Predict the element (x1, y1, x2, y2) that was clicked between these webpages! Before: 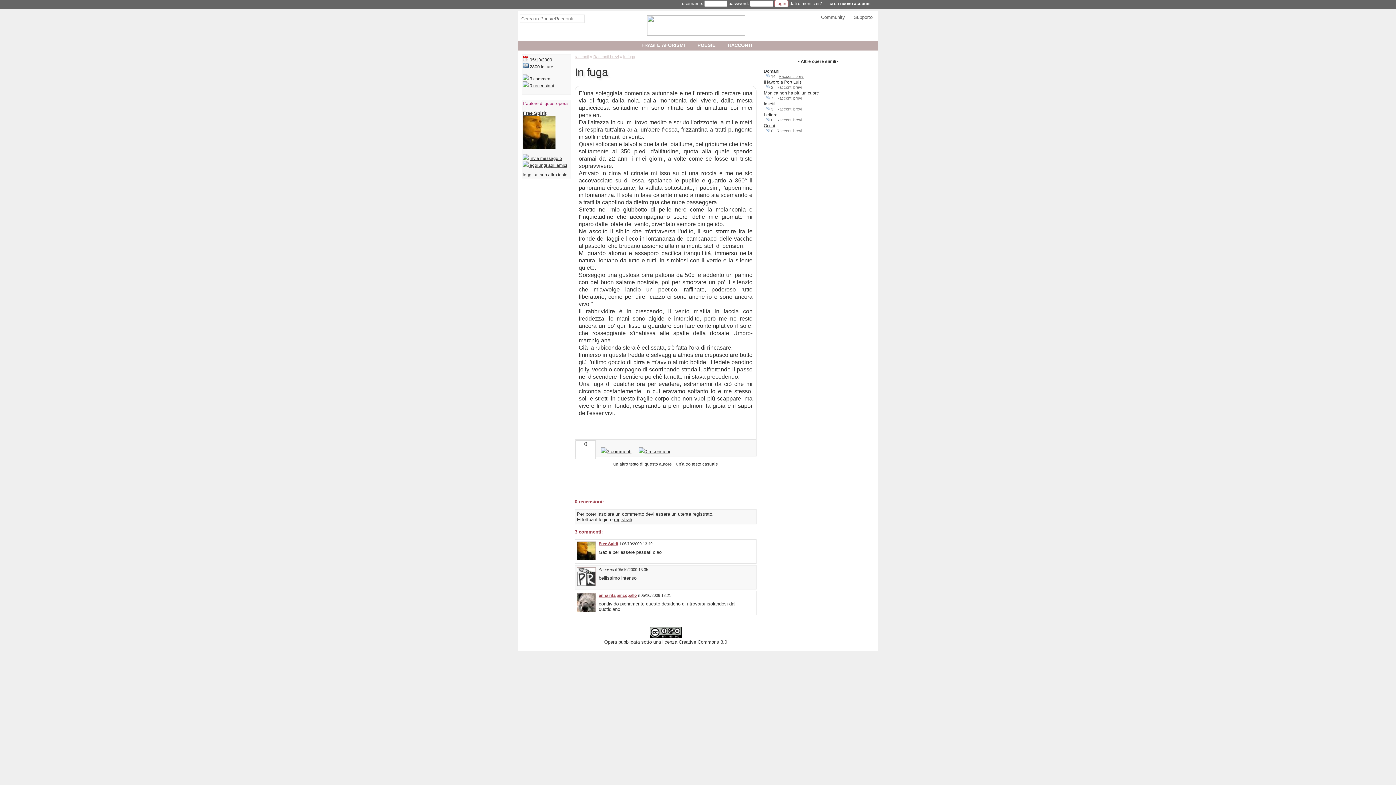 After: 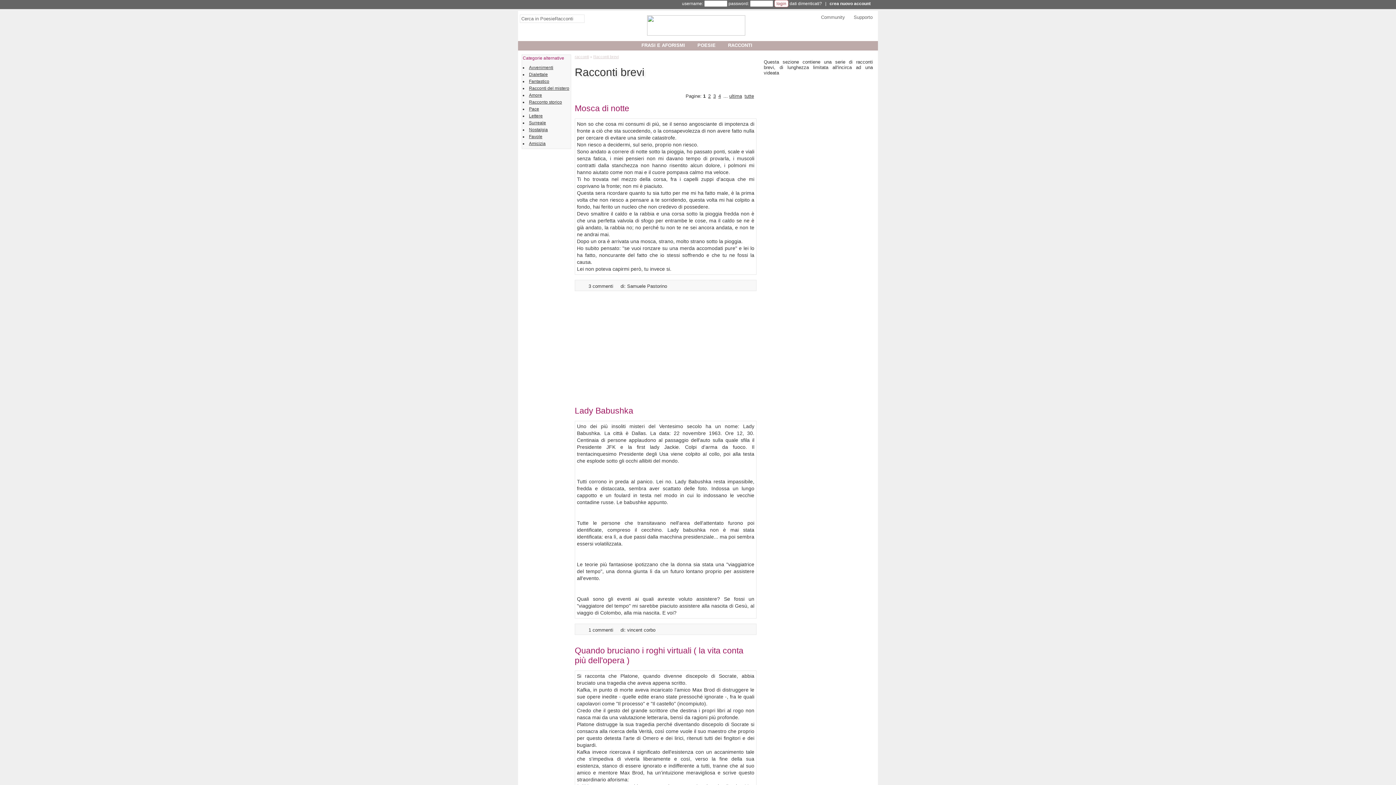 Action: label: Racconti brevi bbox: (593, 54, 618, 58)